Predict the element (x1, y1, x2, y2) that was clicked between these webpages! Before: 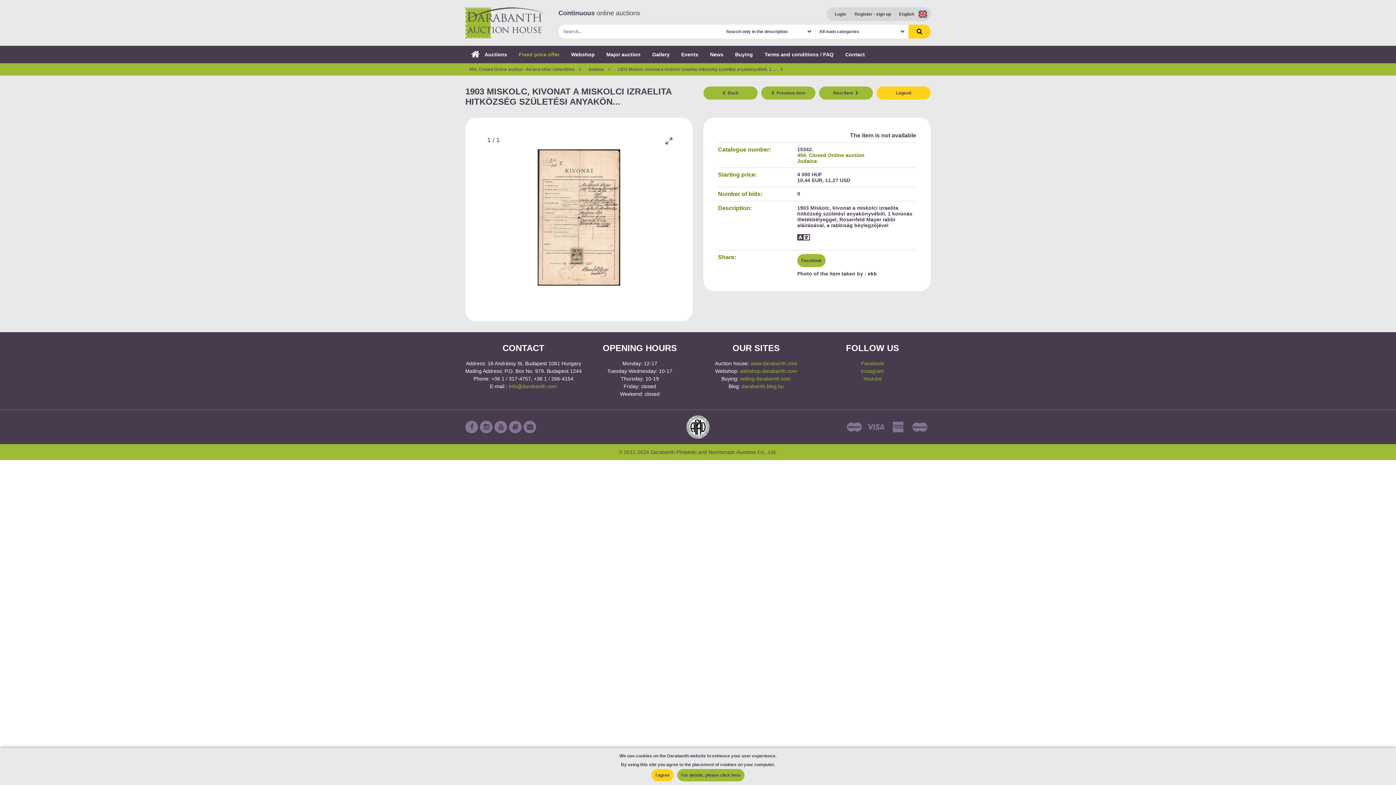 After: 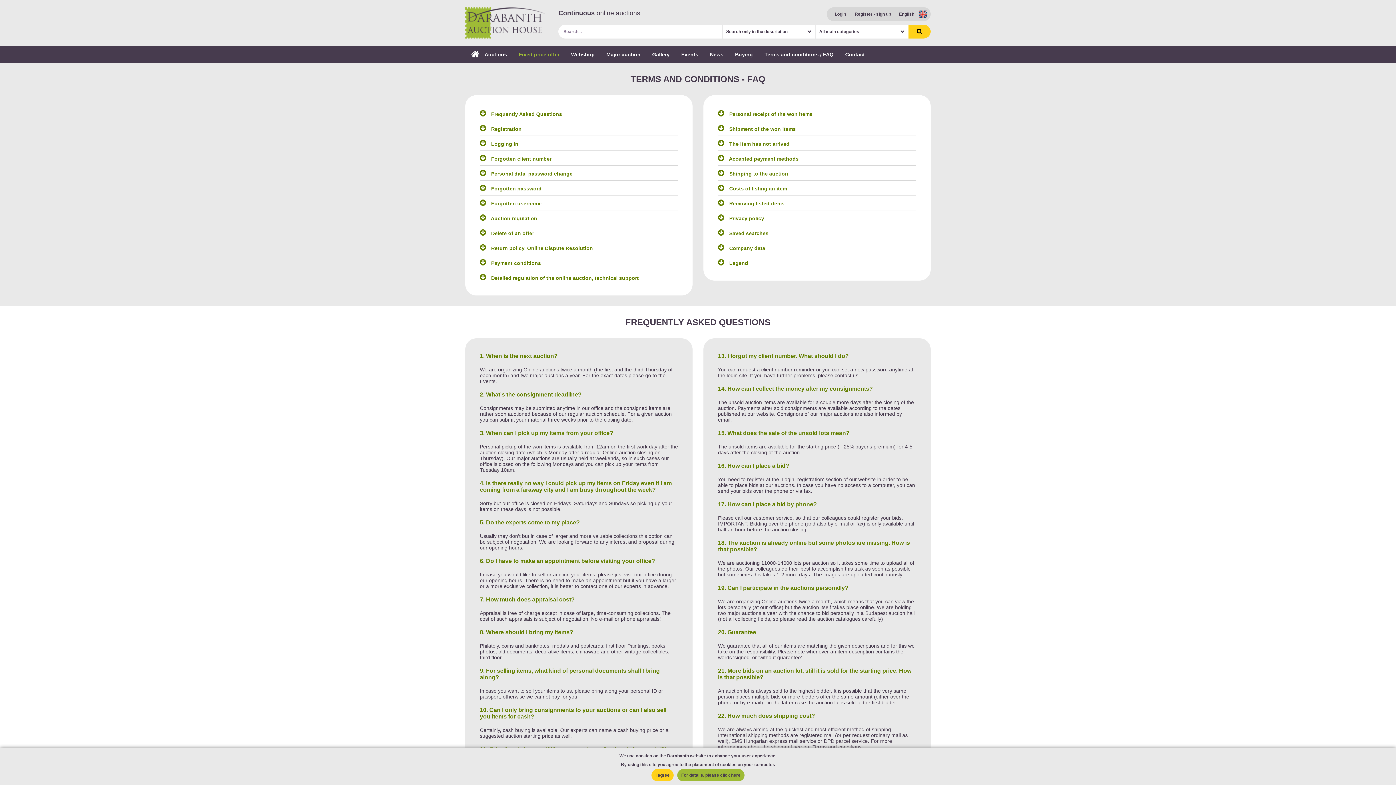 Action: label: Terms and conditions / FAQ bbox: (758, 45, 839, 63)